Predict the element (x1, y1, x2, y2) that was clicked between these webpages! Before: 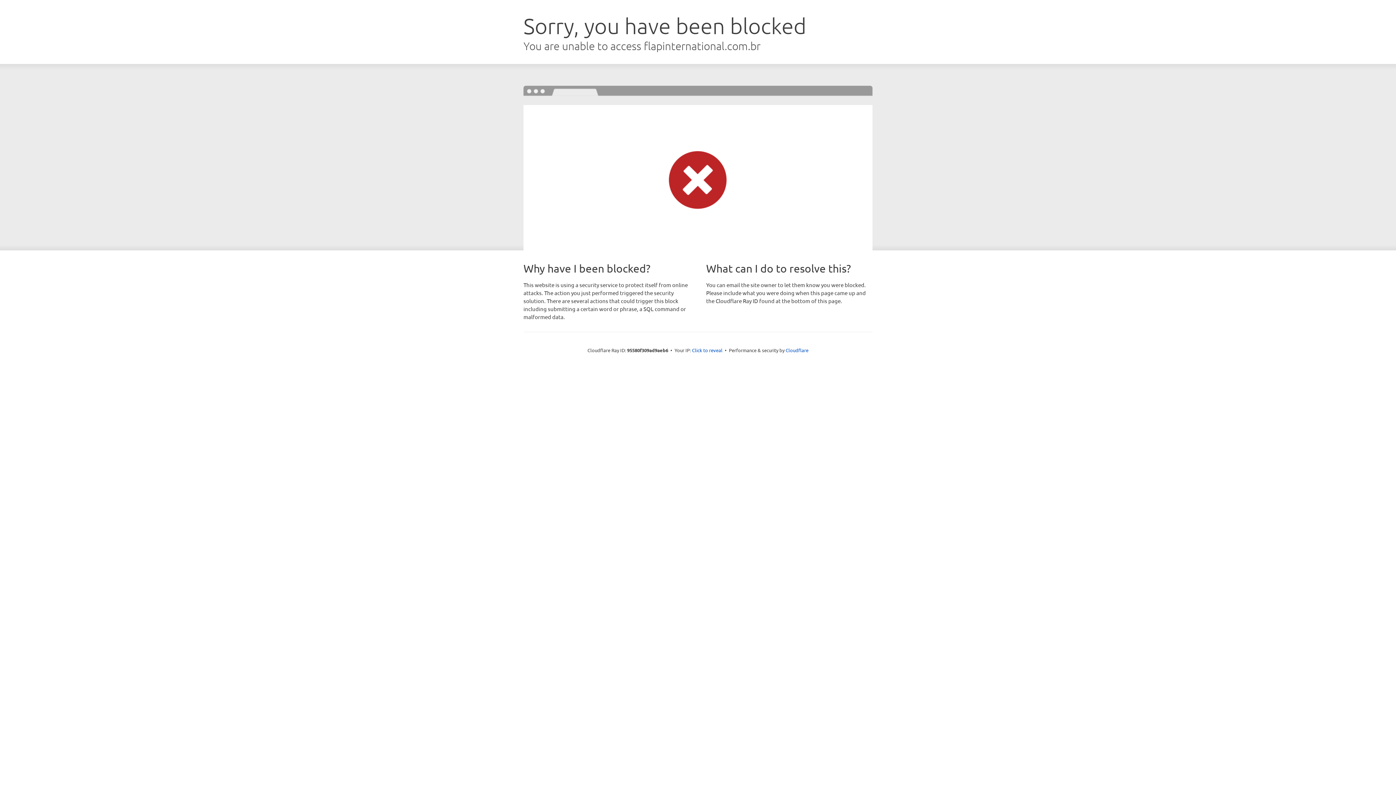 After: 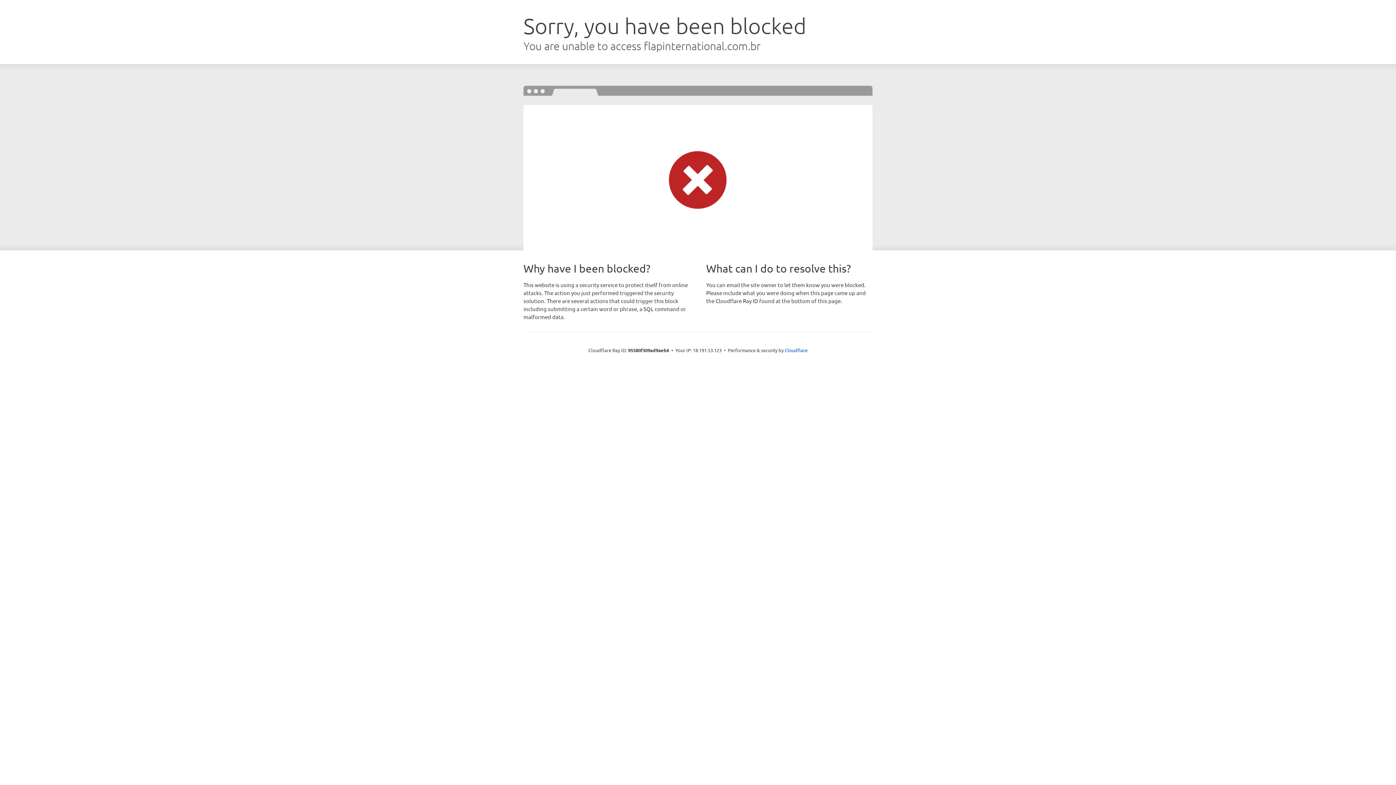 Action: bbox: (692, 346, 722, 353) label: Click to reveal